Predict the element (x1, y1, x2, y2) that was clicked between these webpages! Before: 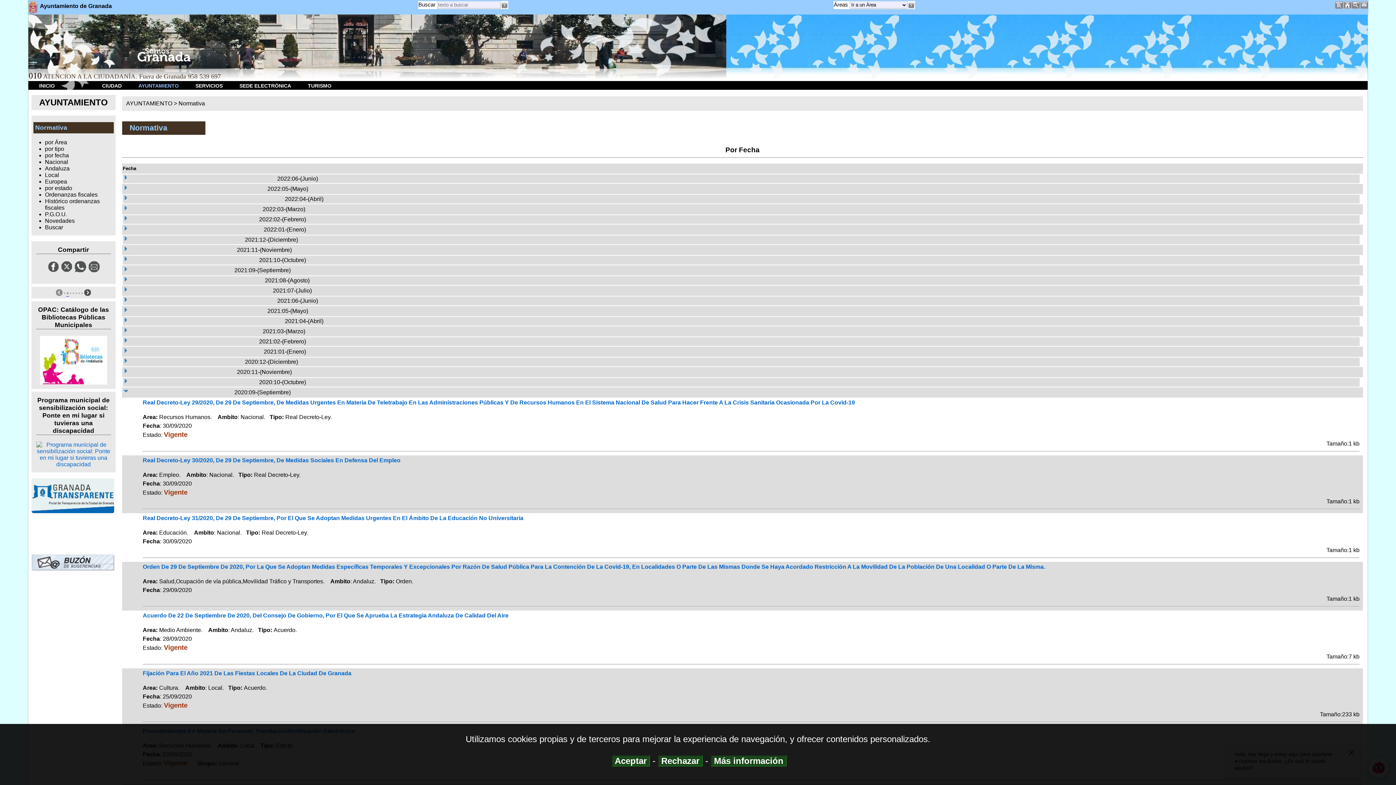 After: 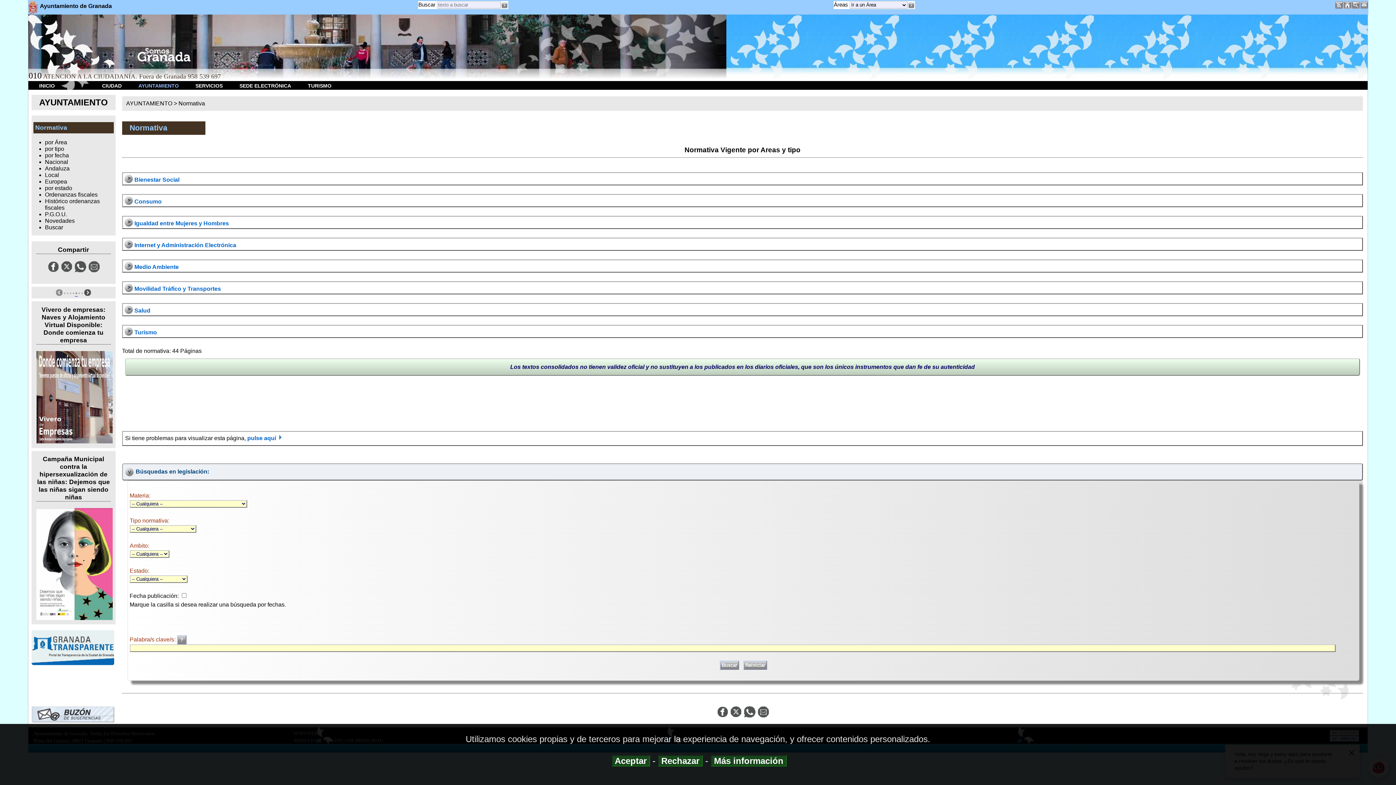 Action: bbox: (44, 178, 67, 184) label: Europea